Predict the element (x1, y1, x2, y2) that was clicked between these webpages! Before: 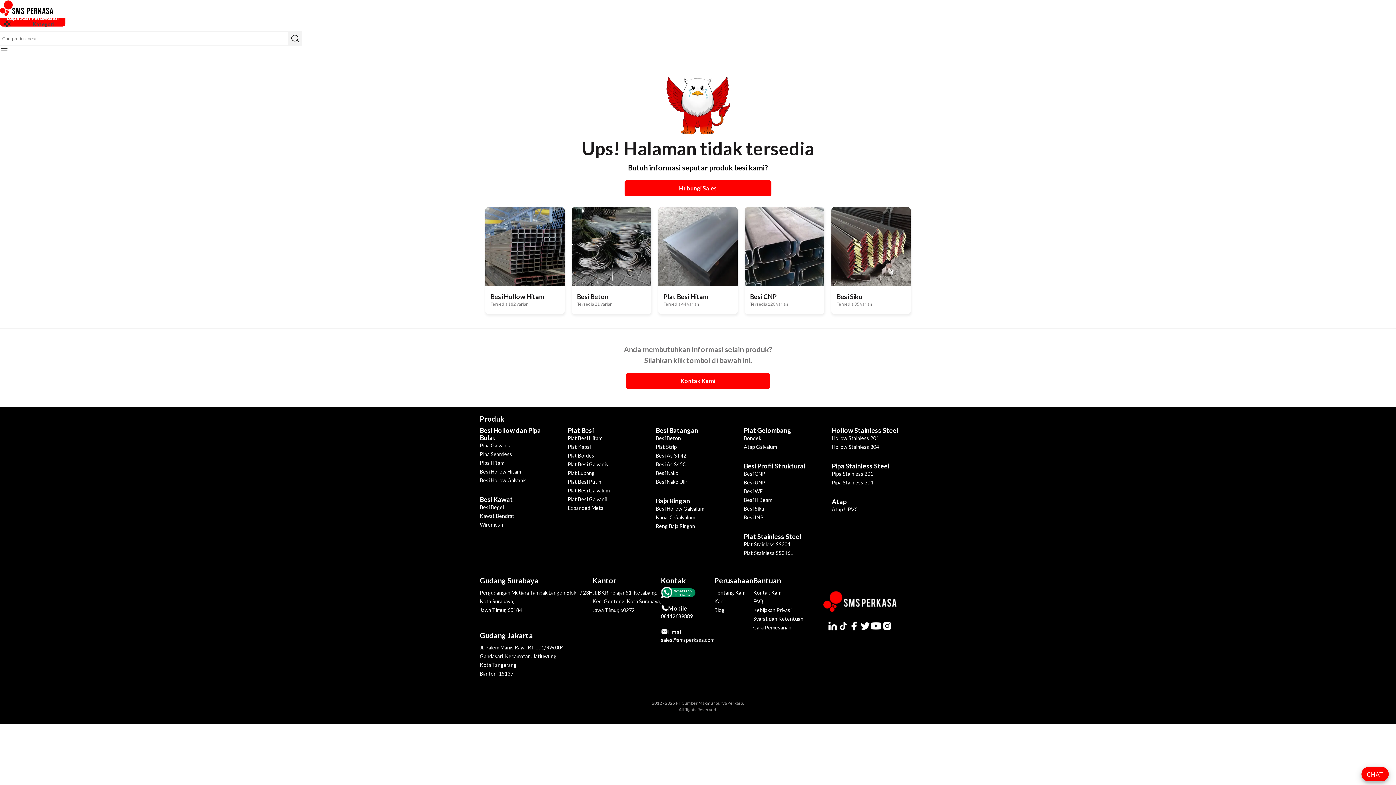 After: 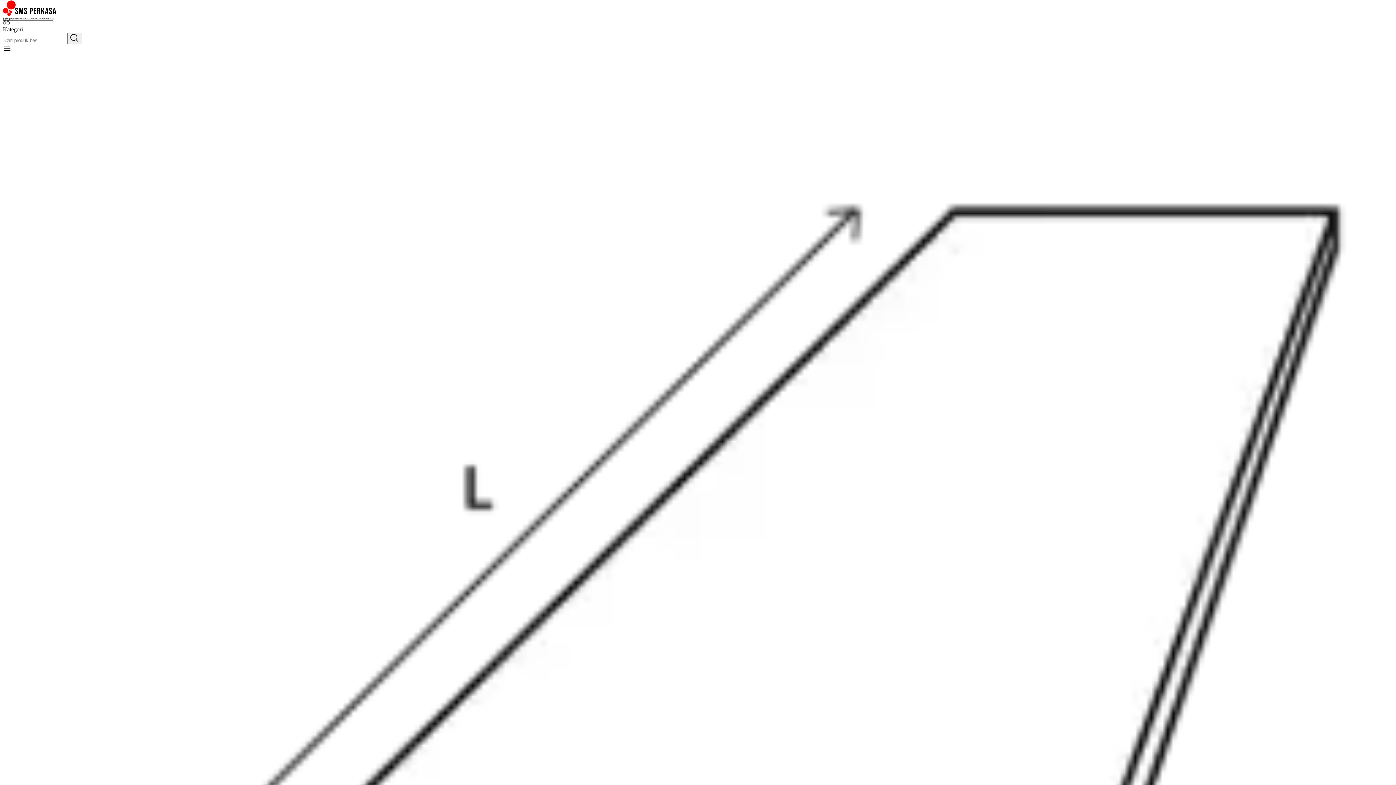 Action: label: Plat Besi Hitam
Tersedia 44 varian bbox: (658, 207, 737, 314)